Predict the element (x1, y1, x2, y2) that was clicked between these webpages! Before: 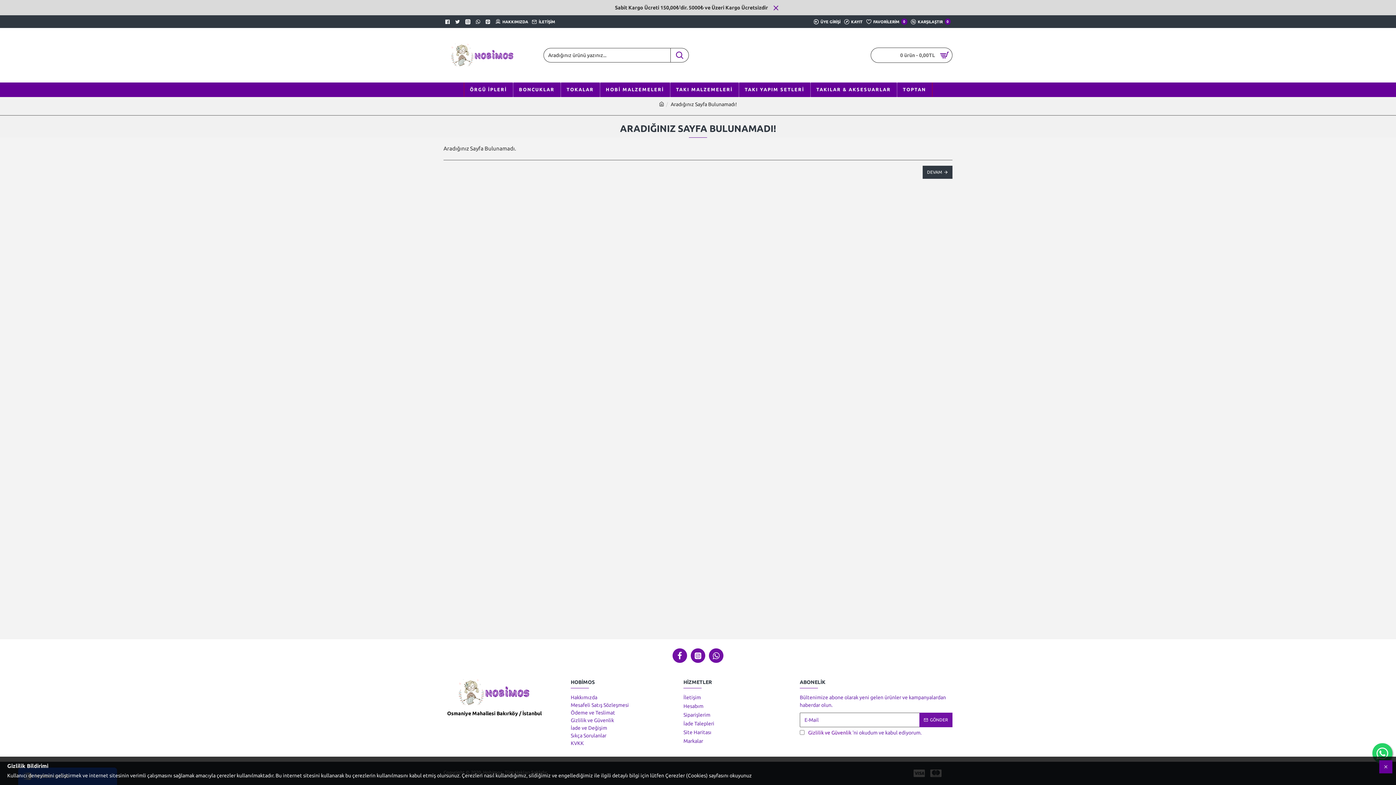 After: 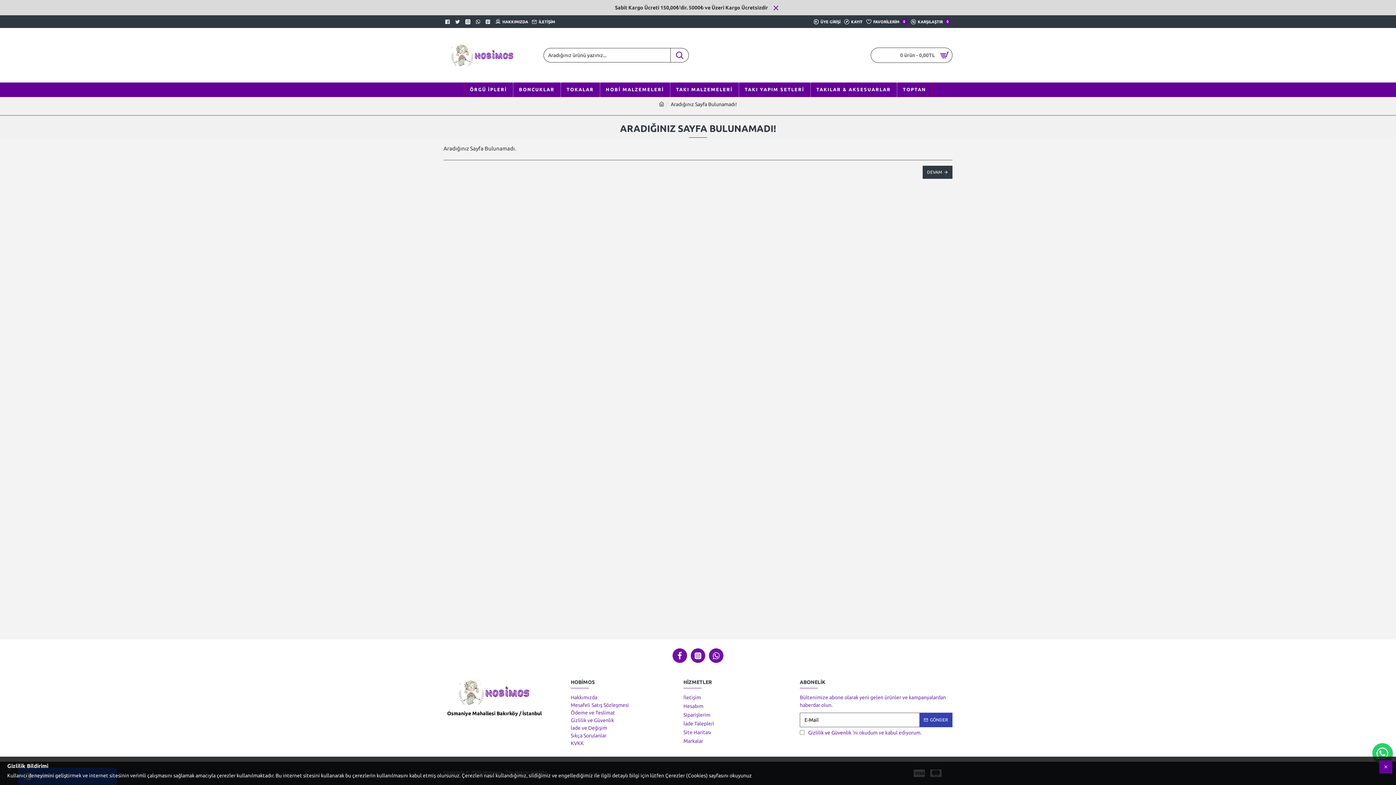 Action: label: GÖNDER bbox: (919, 713, 952, 727)